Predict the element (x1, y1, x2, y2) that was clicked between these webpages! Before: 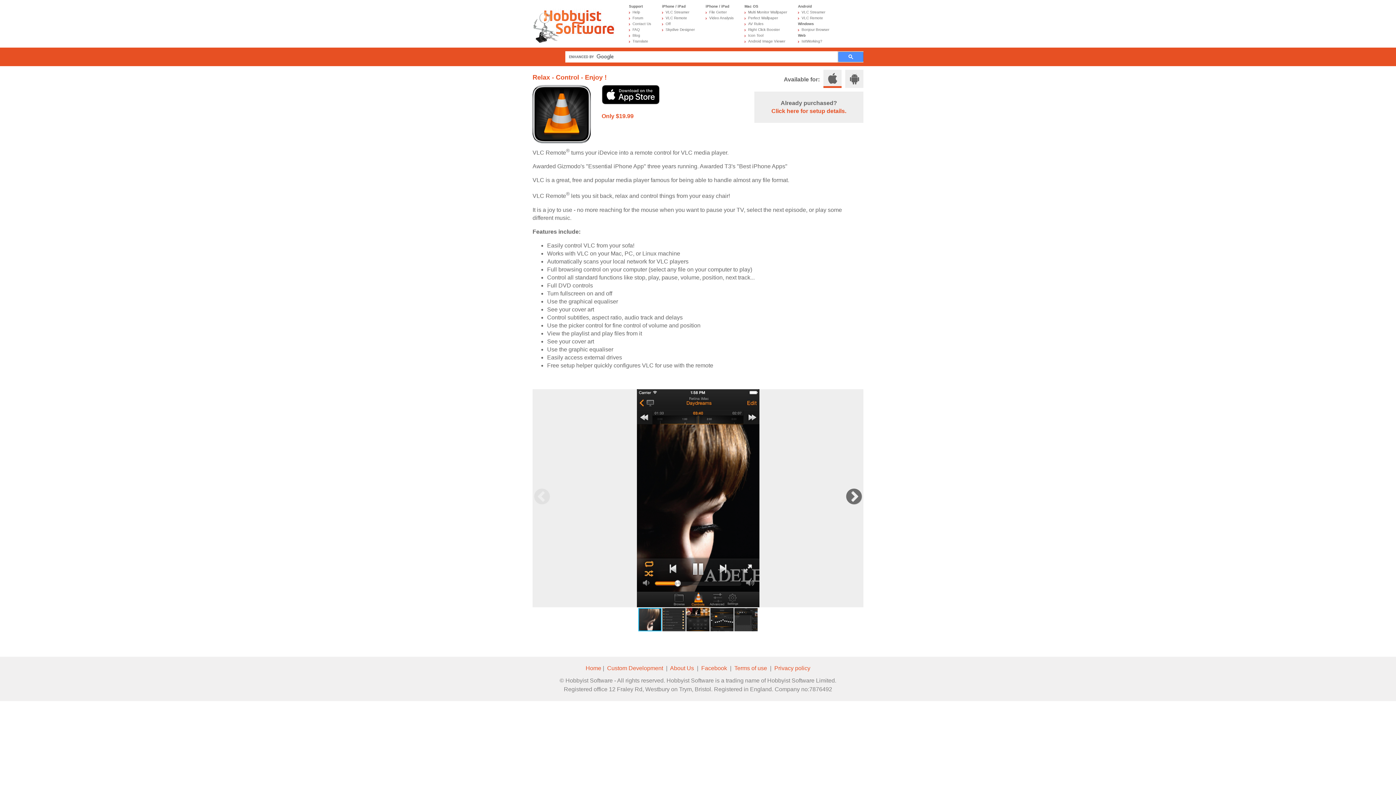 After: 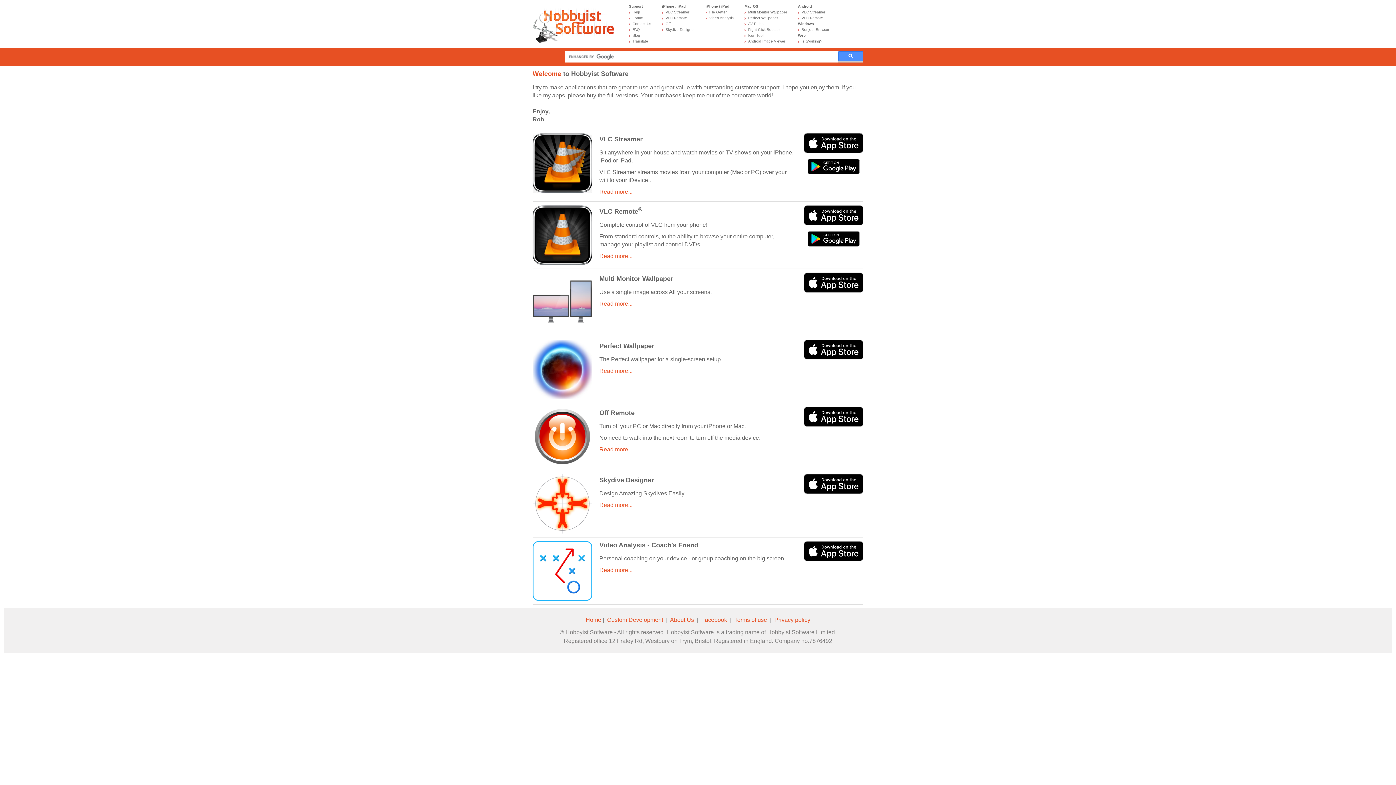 Action: label: Home bbox: (585, 665, 601, 671)